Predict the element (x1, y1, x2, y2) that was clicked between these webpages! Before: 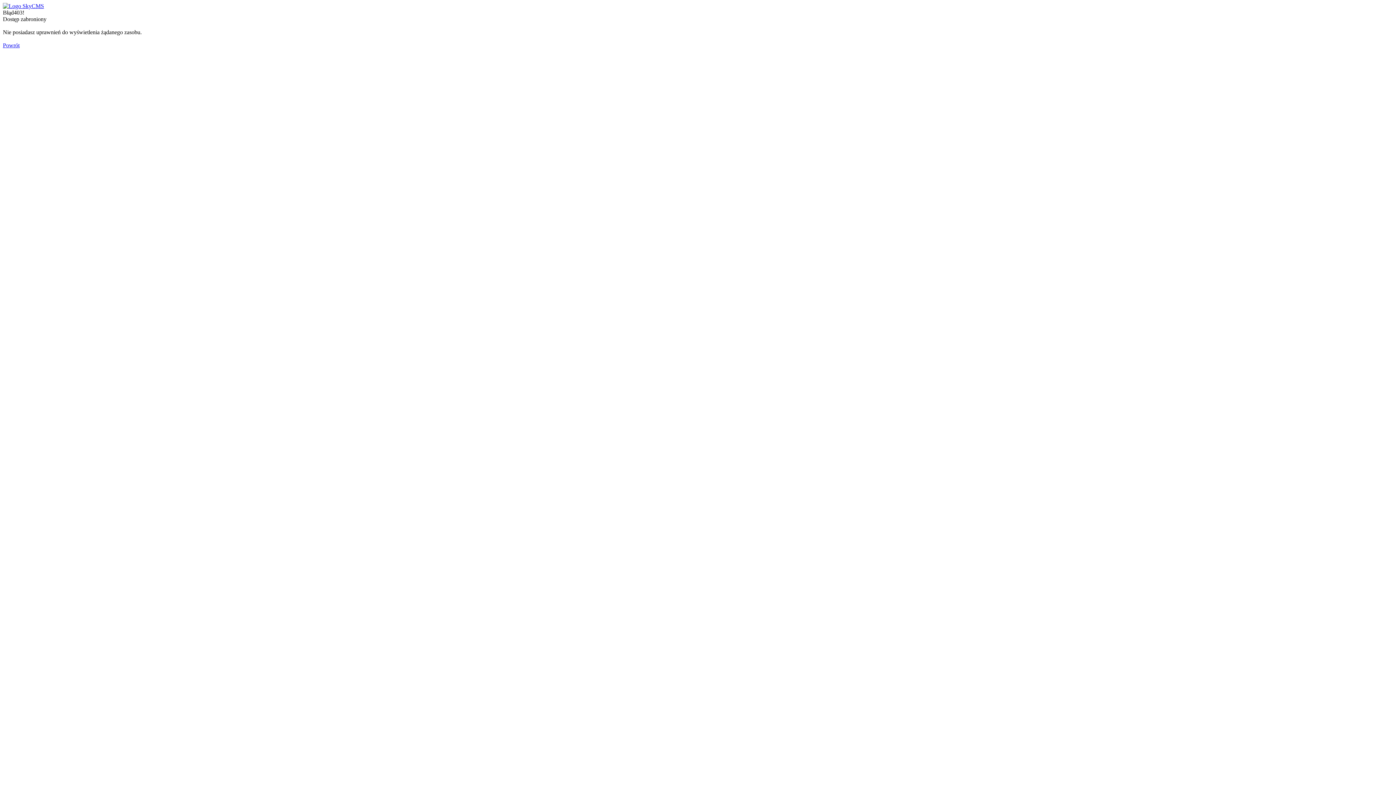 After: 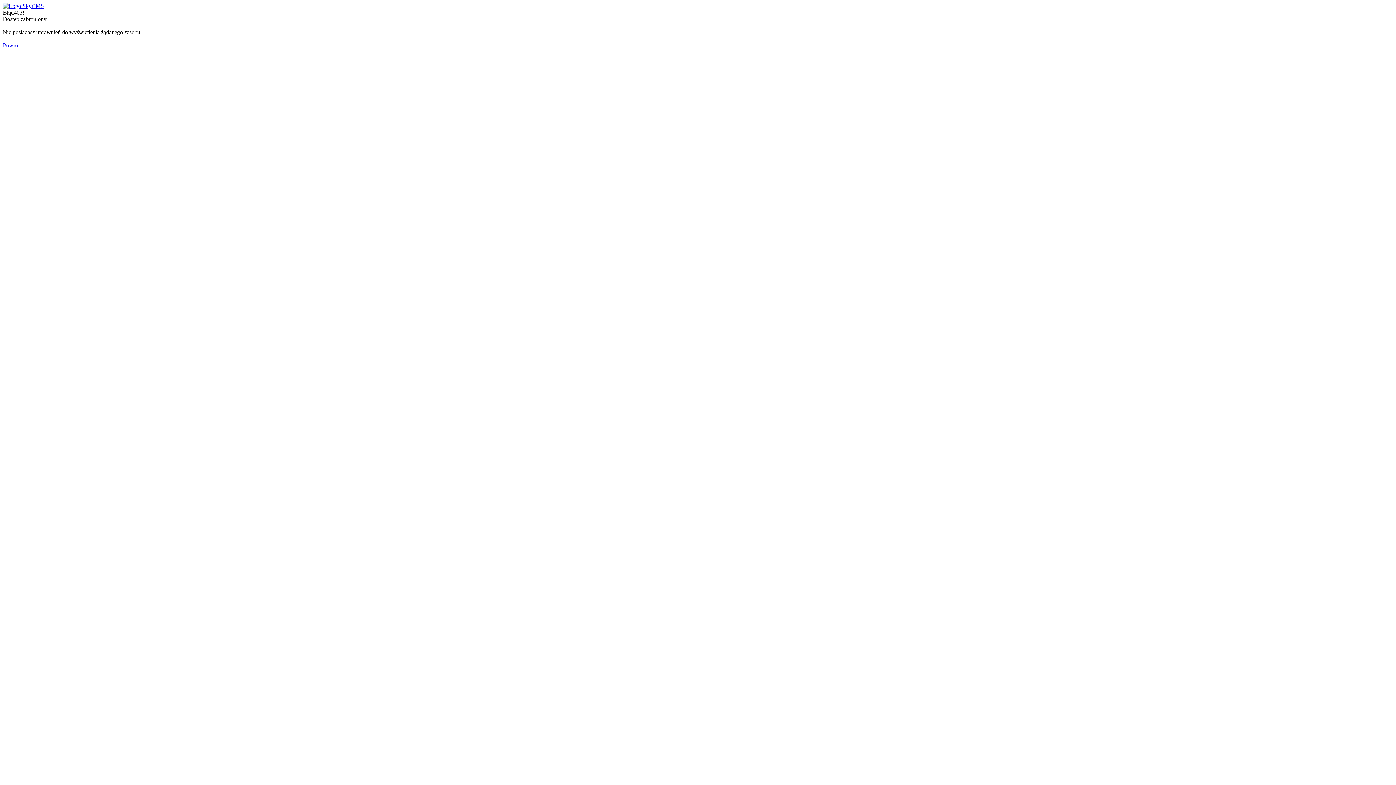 Action: bbox: (2, 2, 44, 9)